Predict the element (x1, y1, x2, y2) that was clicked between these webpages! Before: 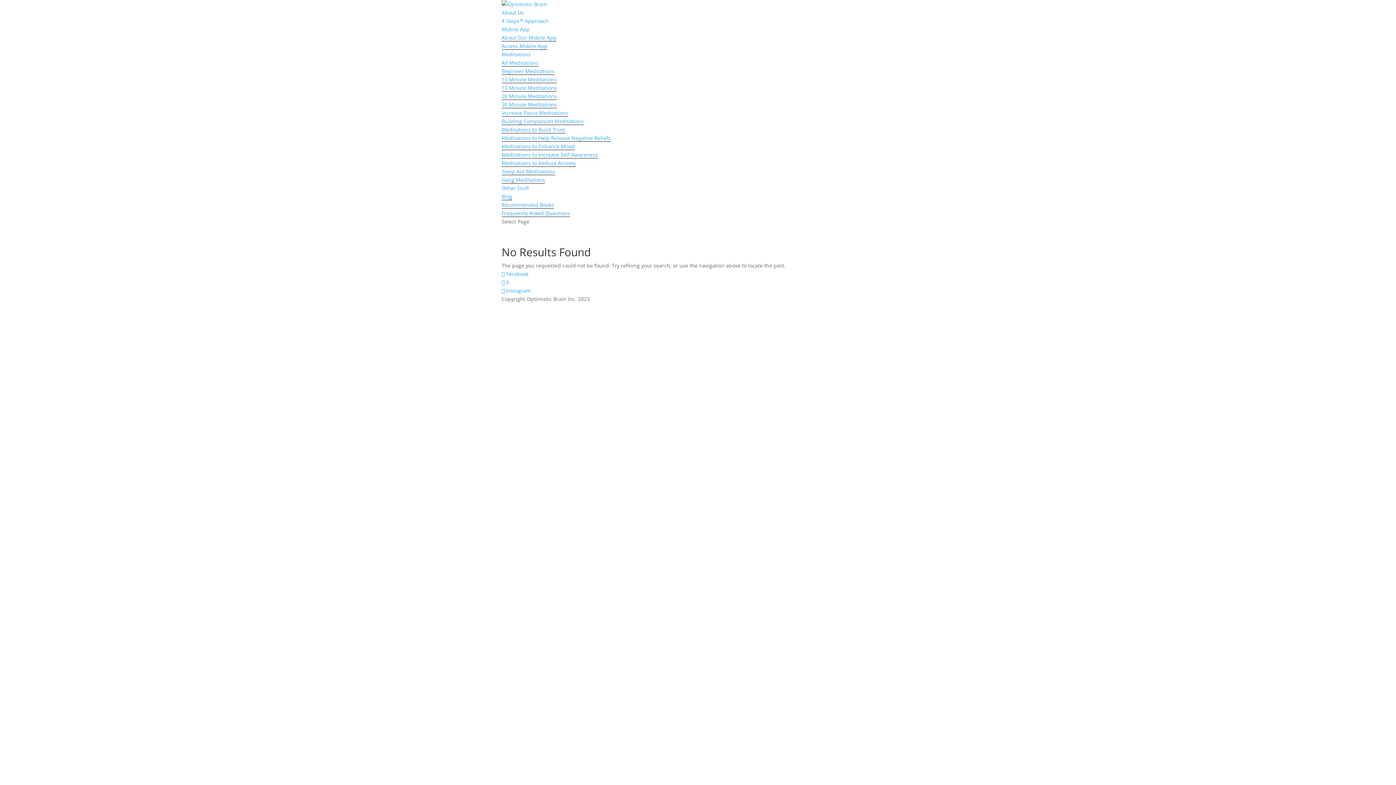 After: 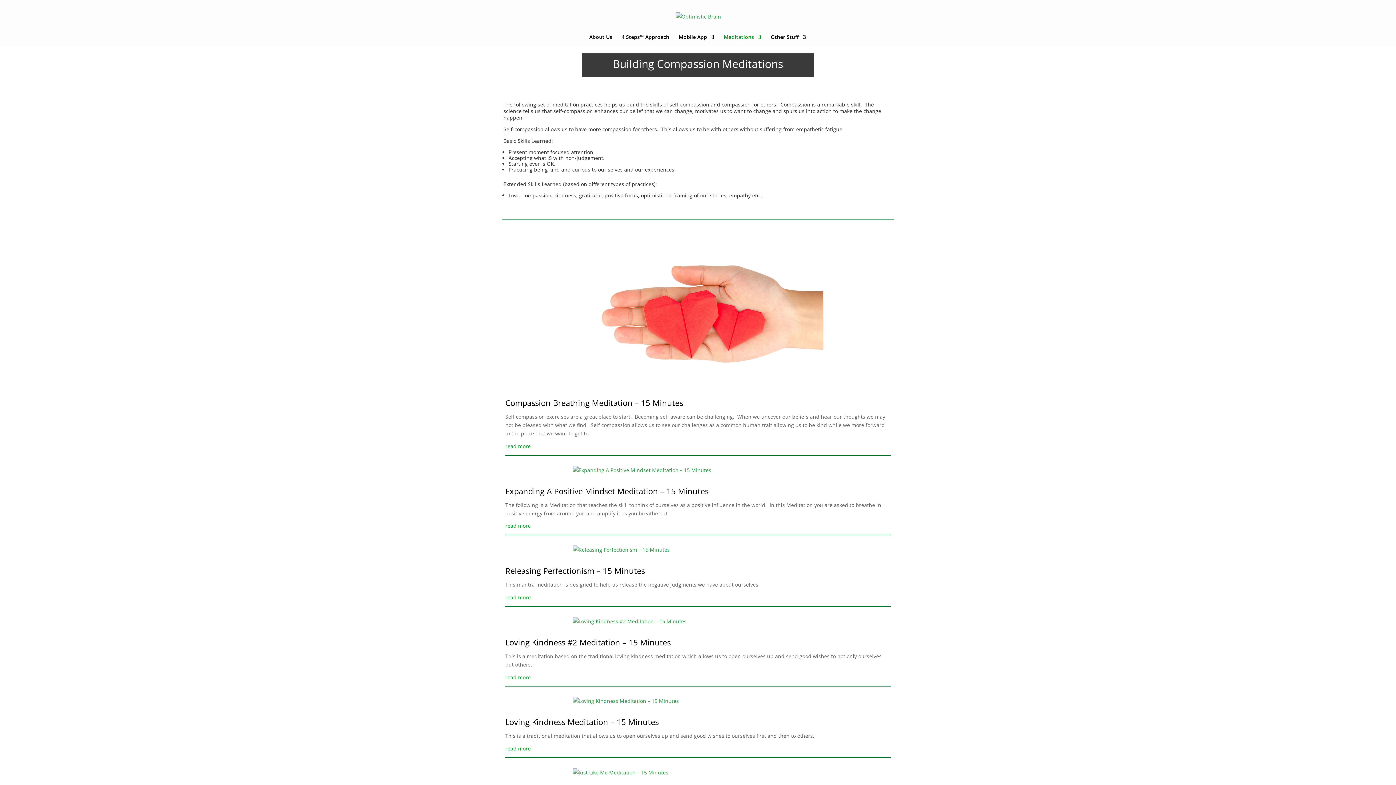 Action: label: Building Compassion Meditations bbox: (501, 117, 584, 125)